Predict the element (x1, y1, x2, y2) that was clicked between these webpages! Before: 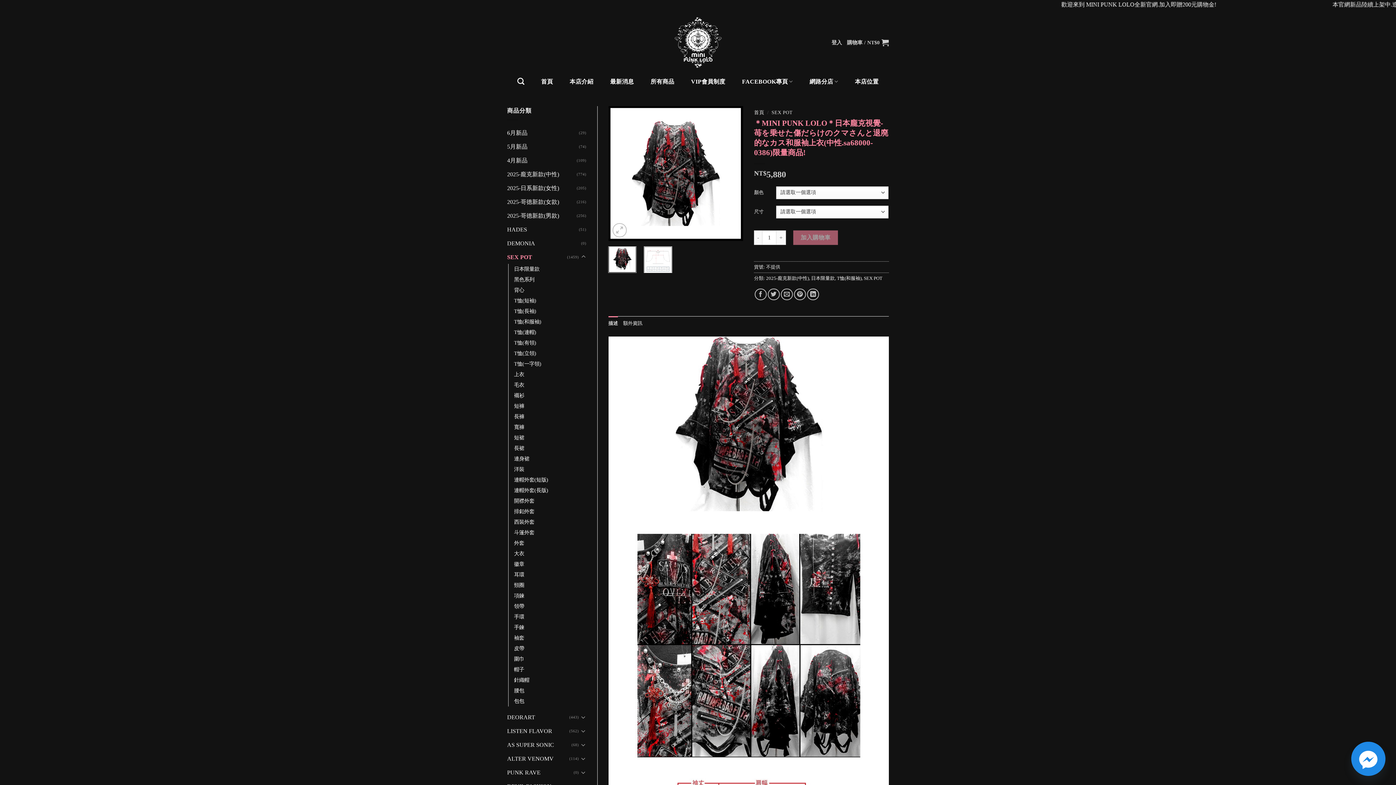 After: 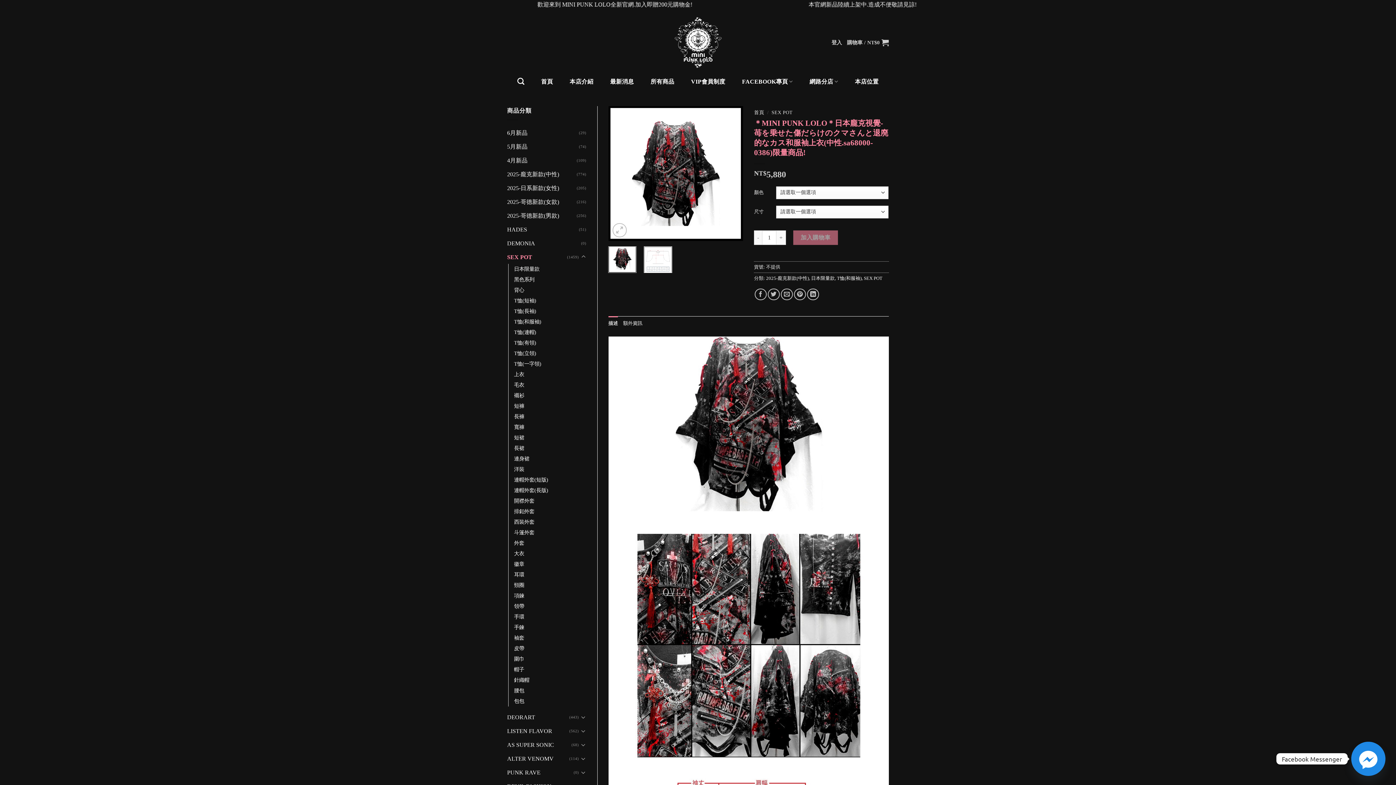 Action: label: Facebook_Messenger bbox: (1351, 742, 1385, 776)